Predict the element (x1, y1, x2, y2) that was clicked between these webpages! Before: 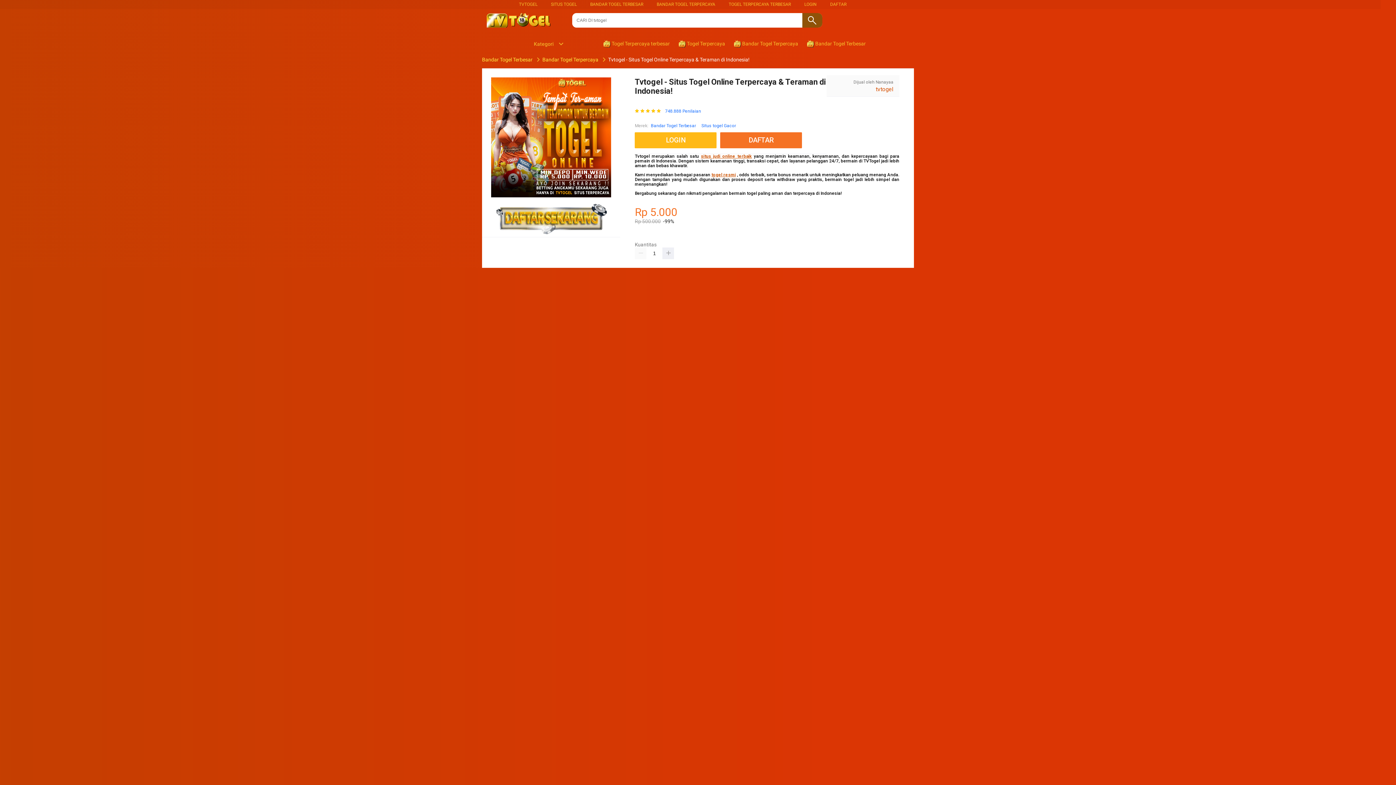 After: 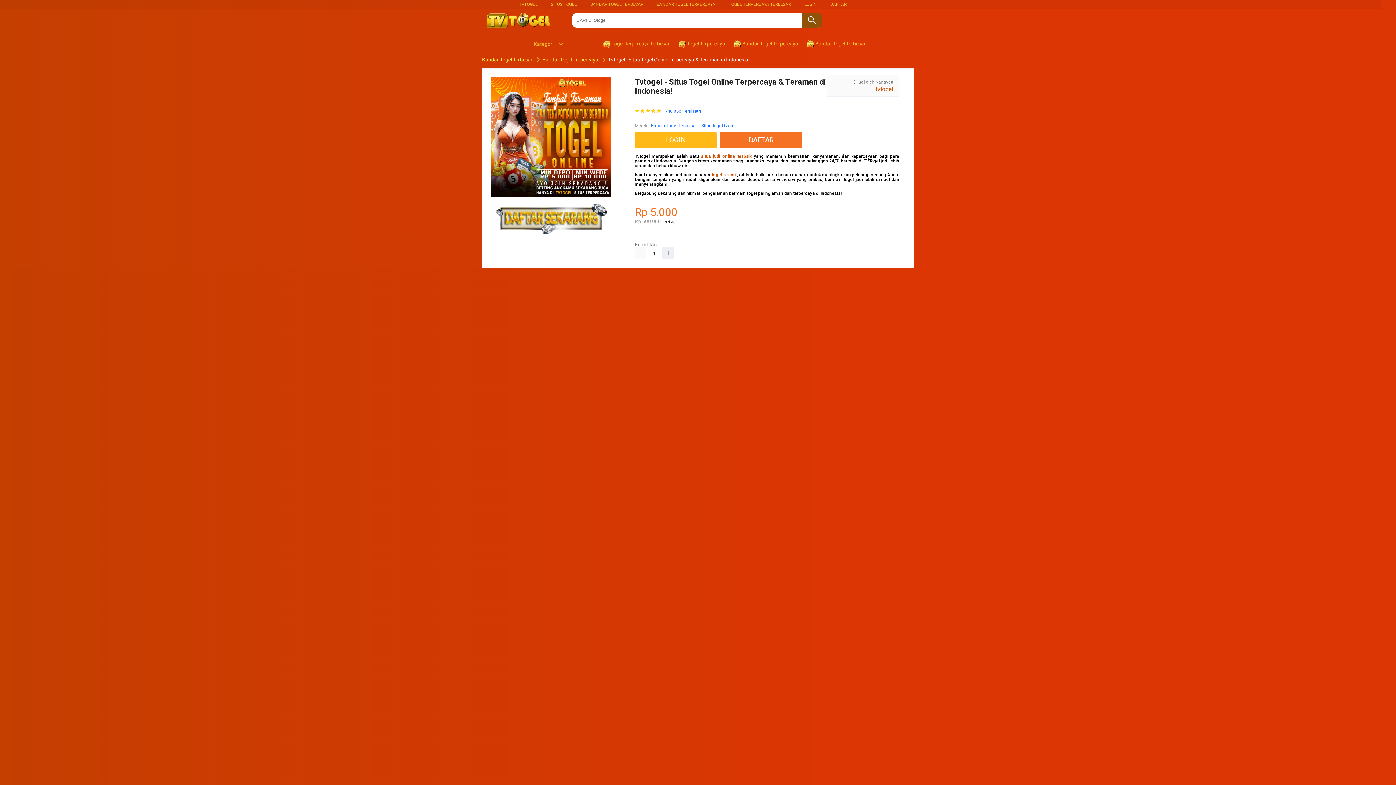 Action: bbox: (526, 41, 564, 46) label: Kategori